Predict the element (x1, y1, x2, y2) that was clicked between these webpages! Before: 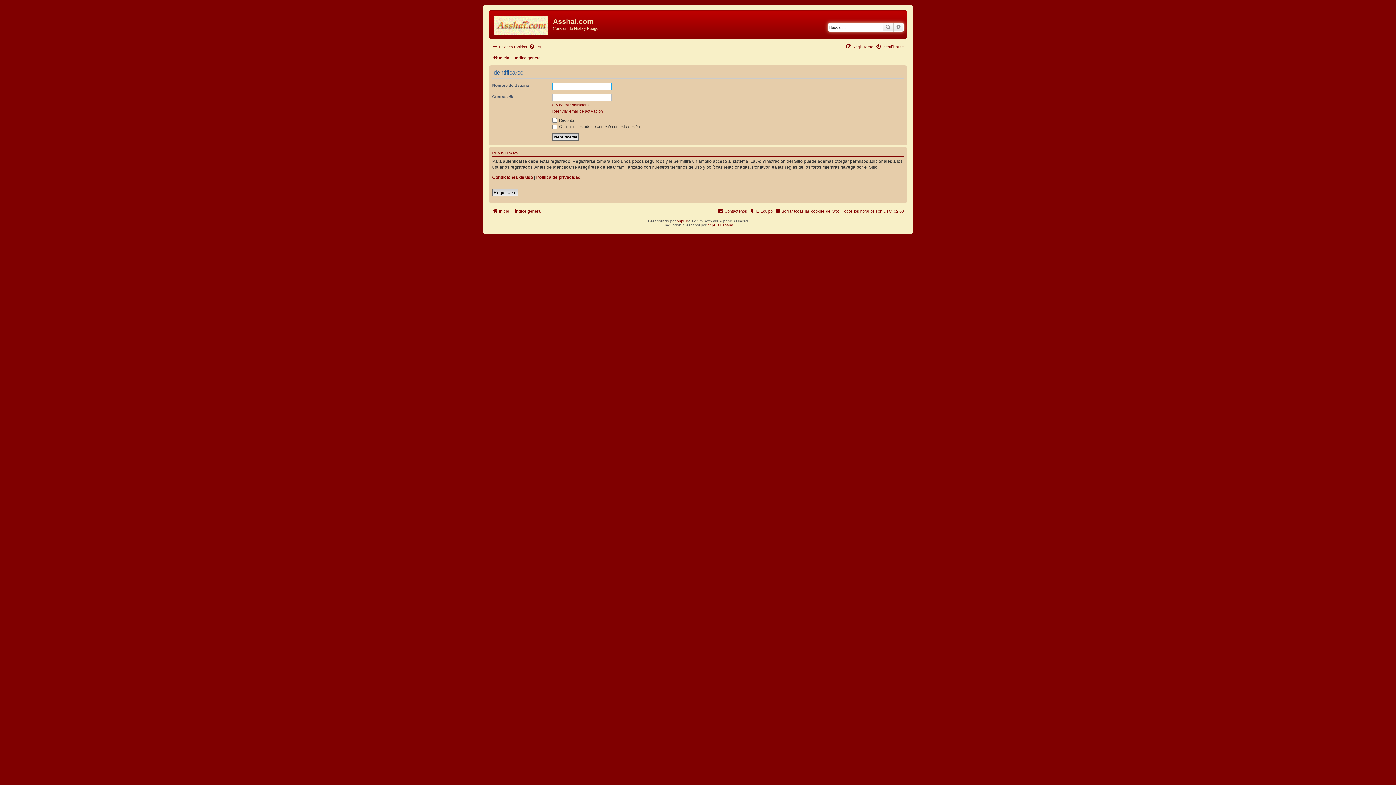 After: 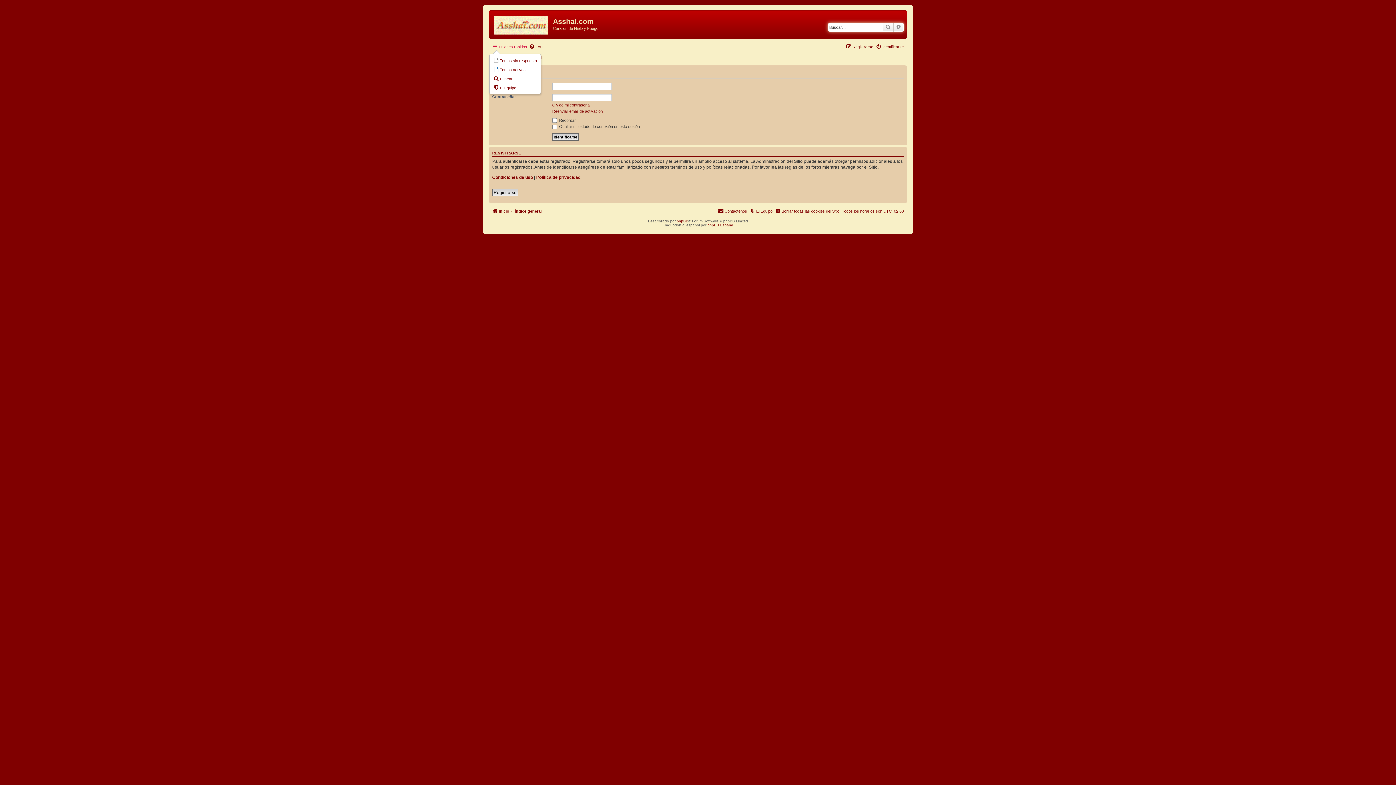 Action: bbox: (492, 42, 527, 51) label: Enlaces rápidos